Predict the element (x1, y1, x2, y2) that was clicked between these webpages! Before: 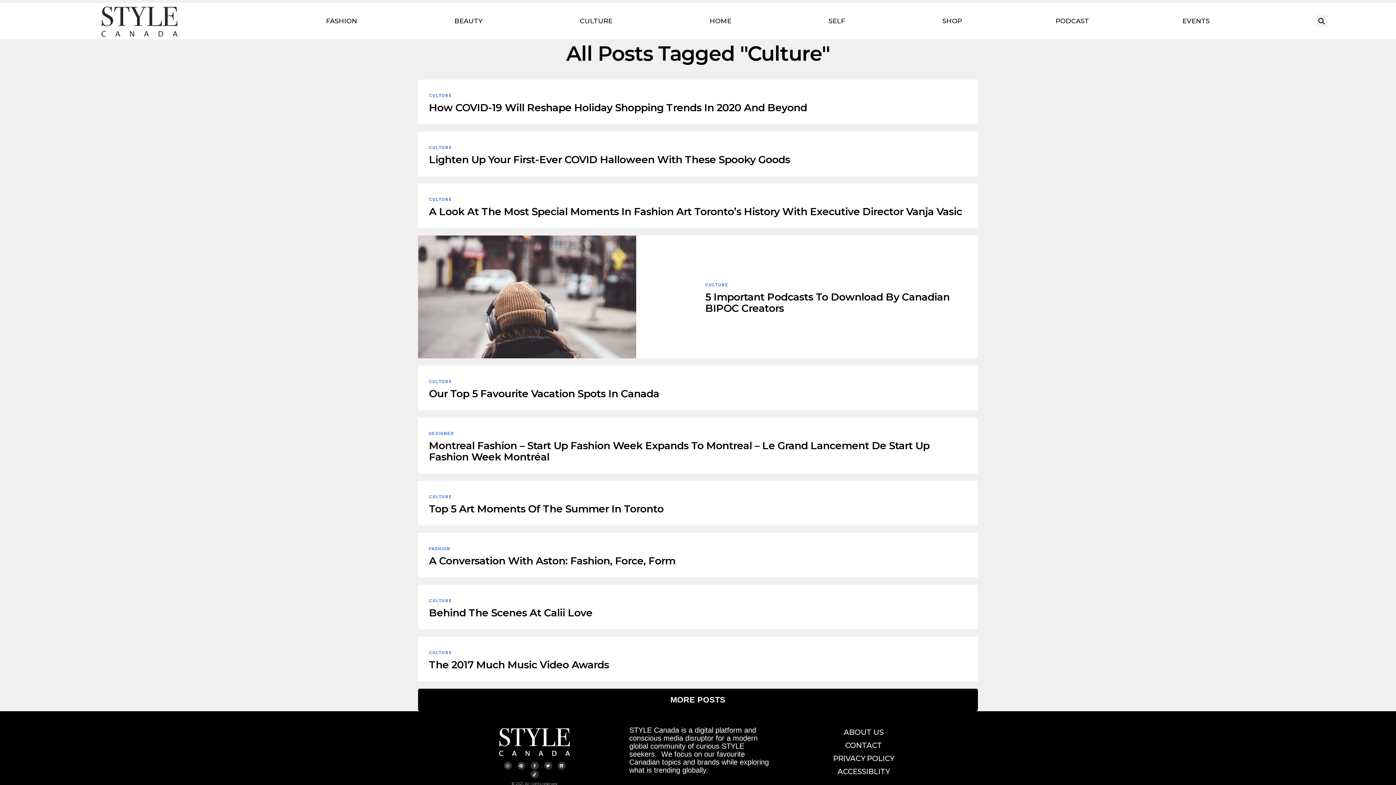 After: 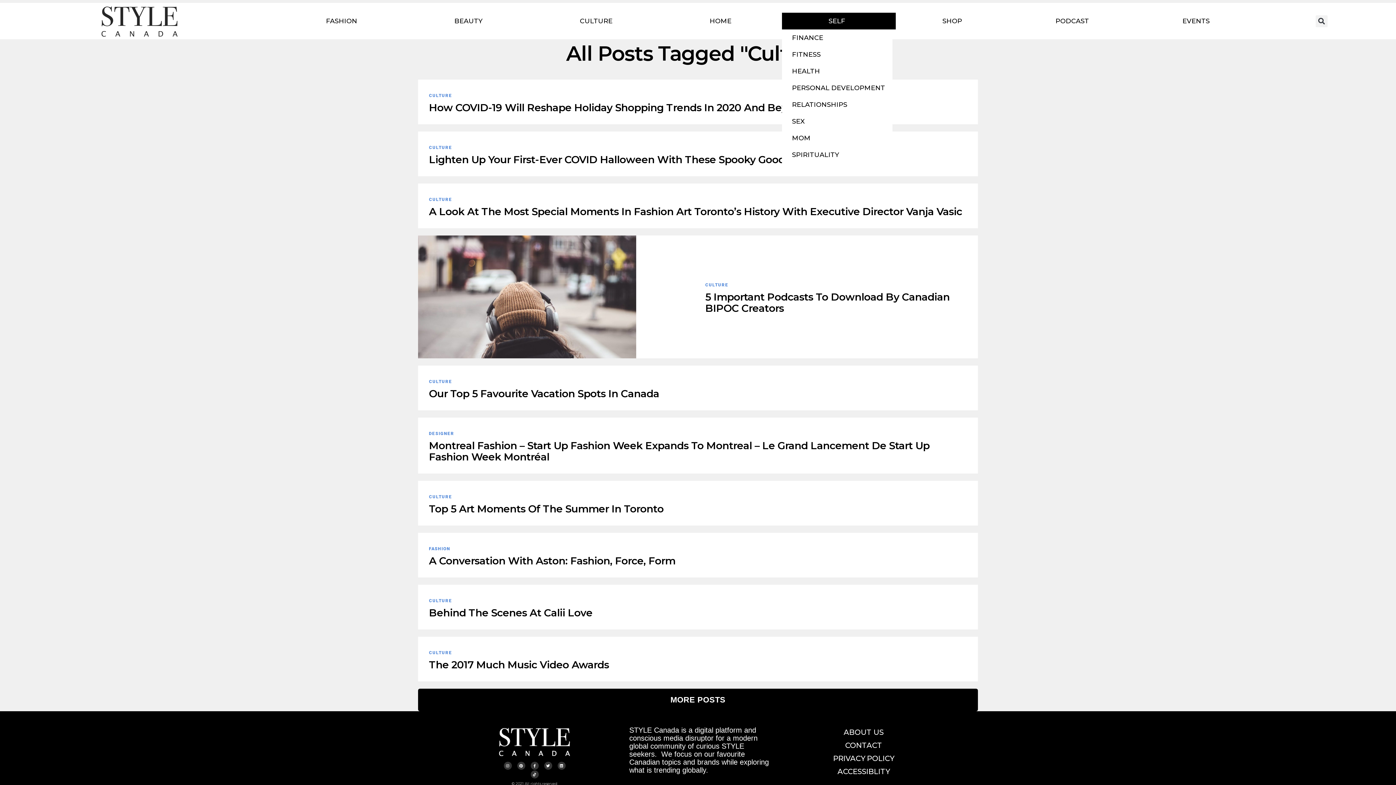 Action: bbox: (782, 12, 895, 29) label: SELF